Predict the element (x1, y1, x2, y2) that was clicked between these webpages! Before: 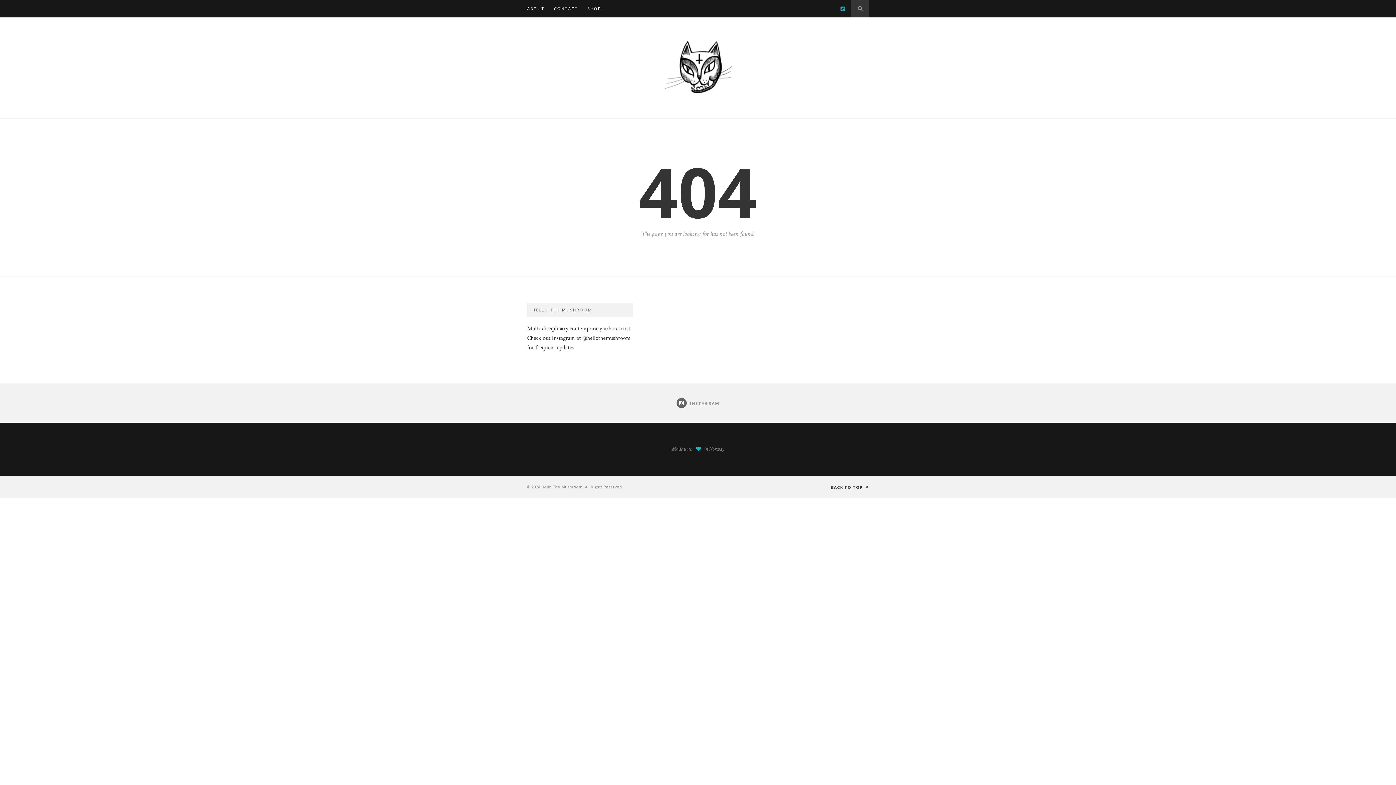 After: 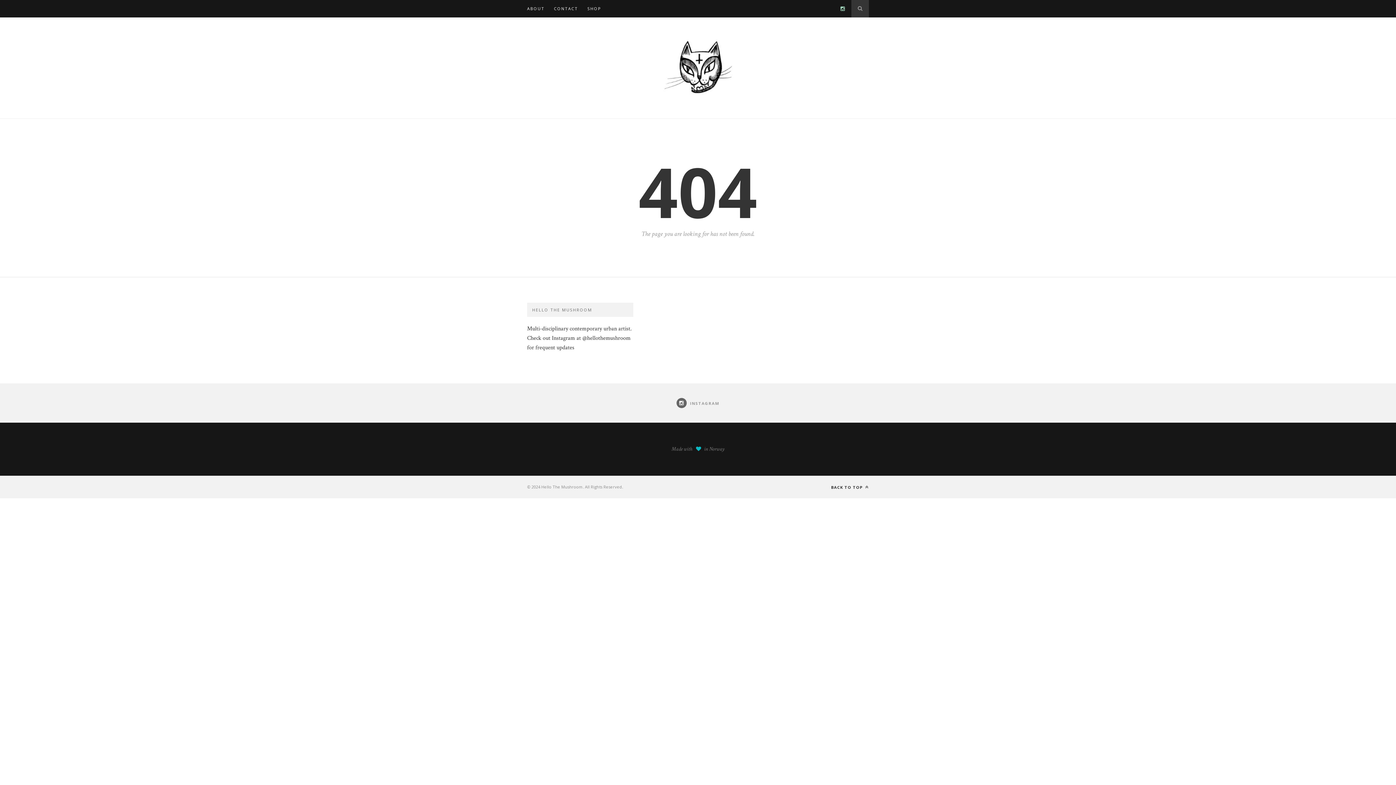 Action: bbox: (837, 5, 845, 12)